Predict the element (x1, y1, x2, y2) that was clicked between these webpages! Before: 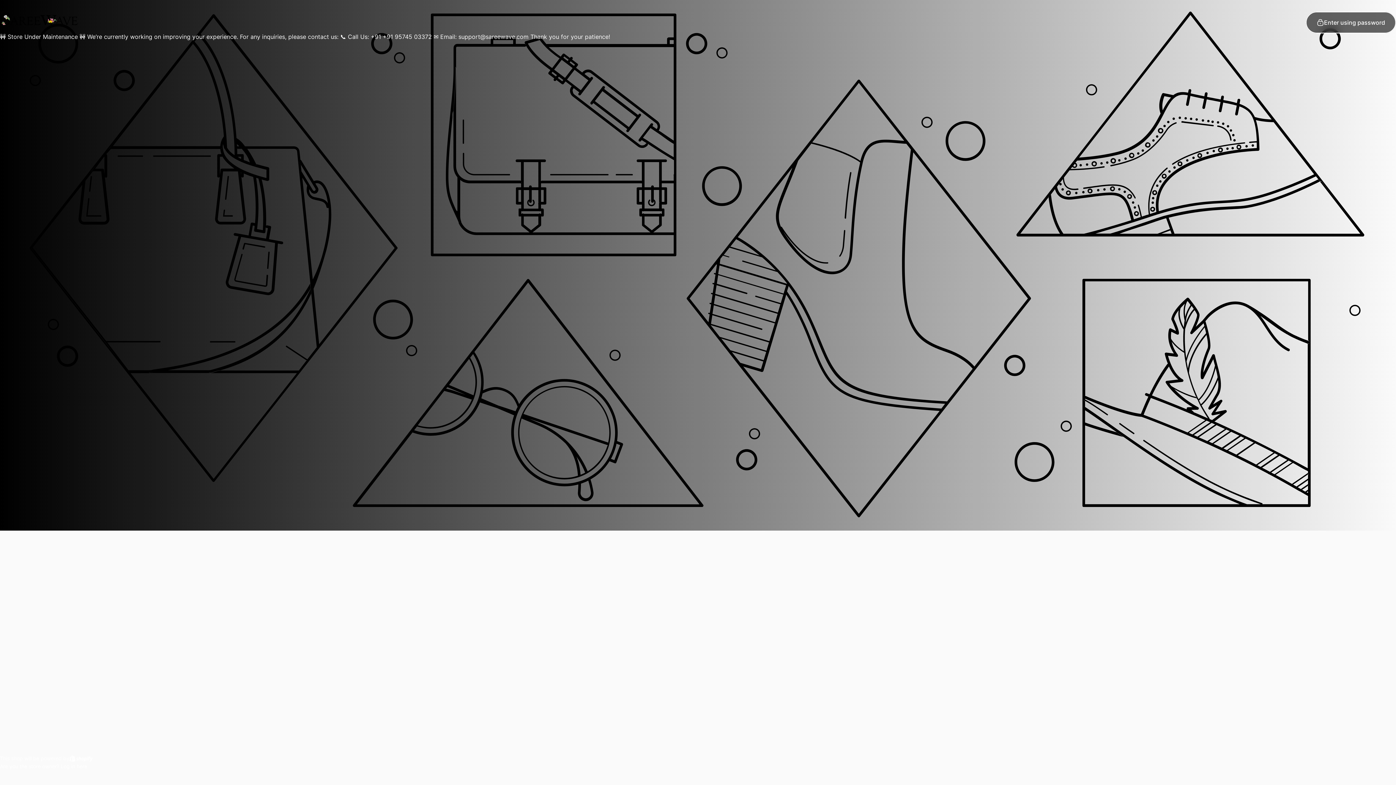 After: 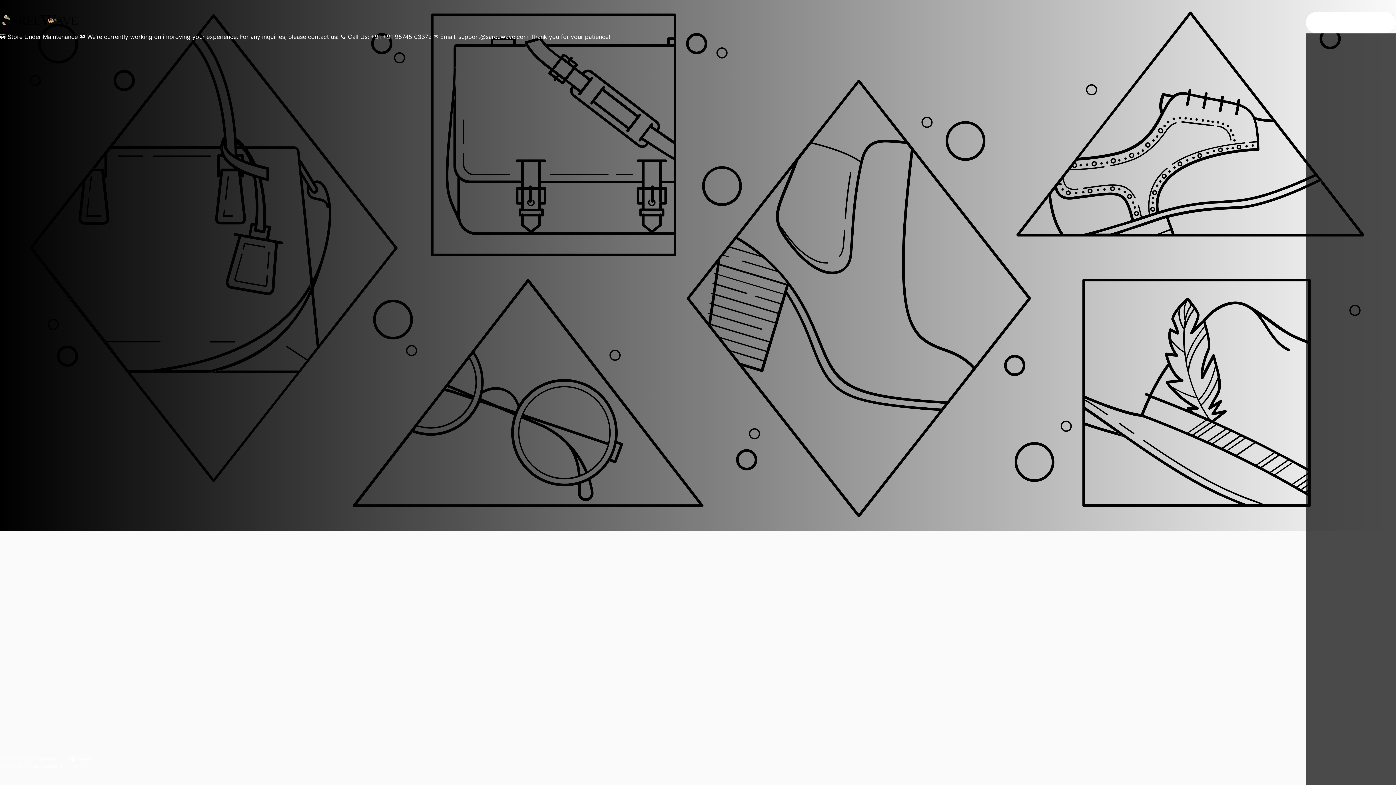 Action: bbox: (1306, 11, 1396, 33) label: Enter using password